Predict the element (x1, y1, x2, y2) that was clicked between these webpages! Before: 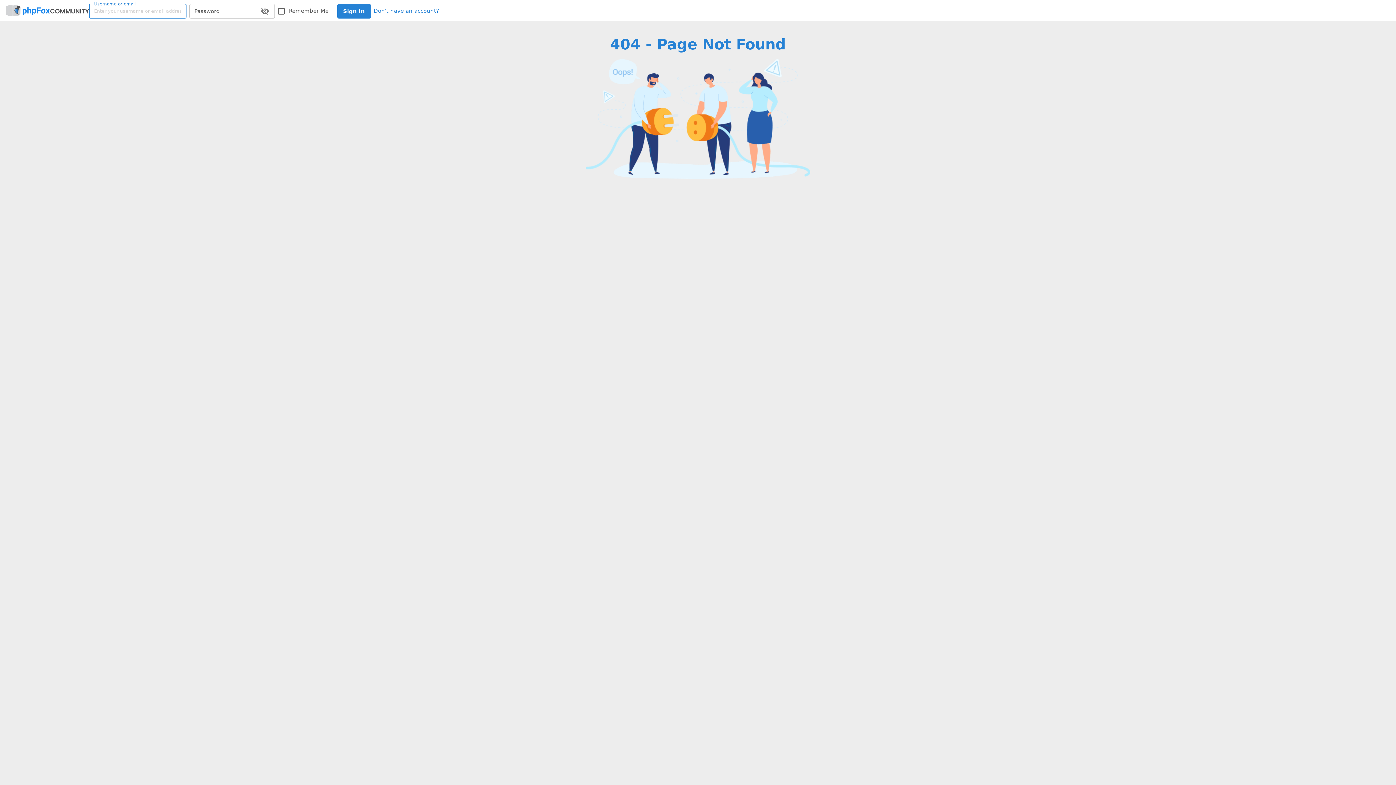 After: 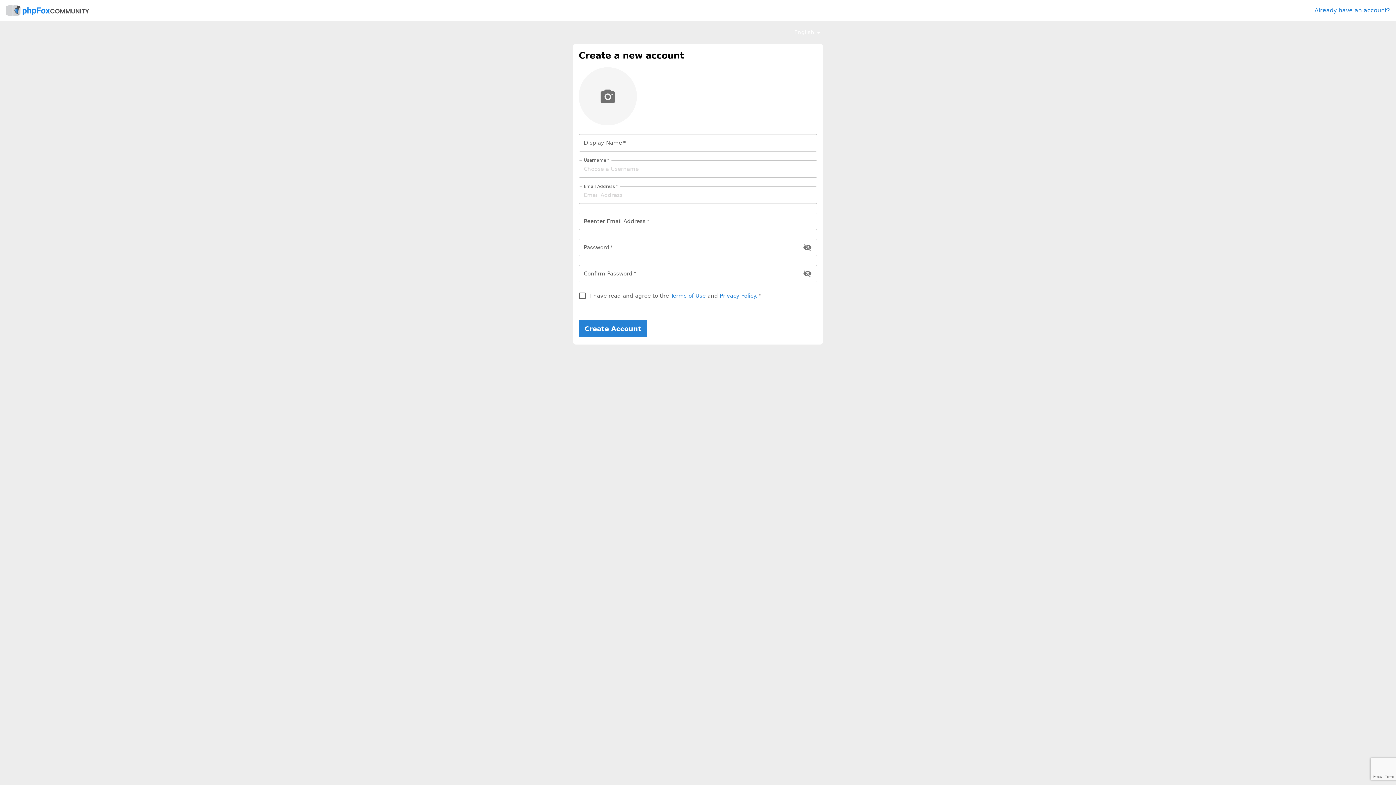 Action: label: Don't have an account? bbox: (377, 3, 443, 18)